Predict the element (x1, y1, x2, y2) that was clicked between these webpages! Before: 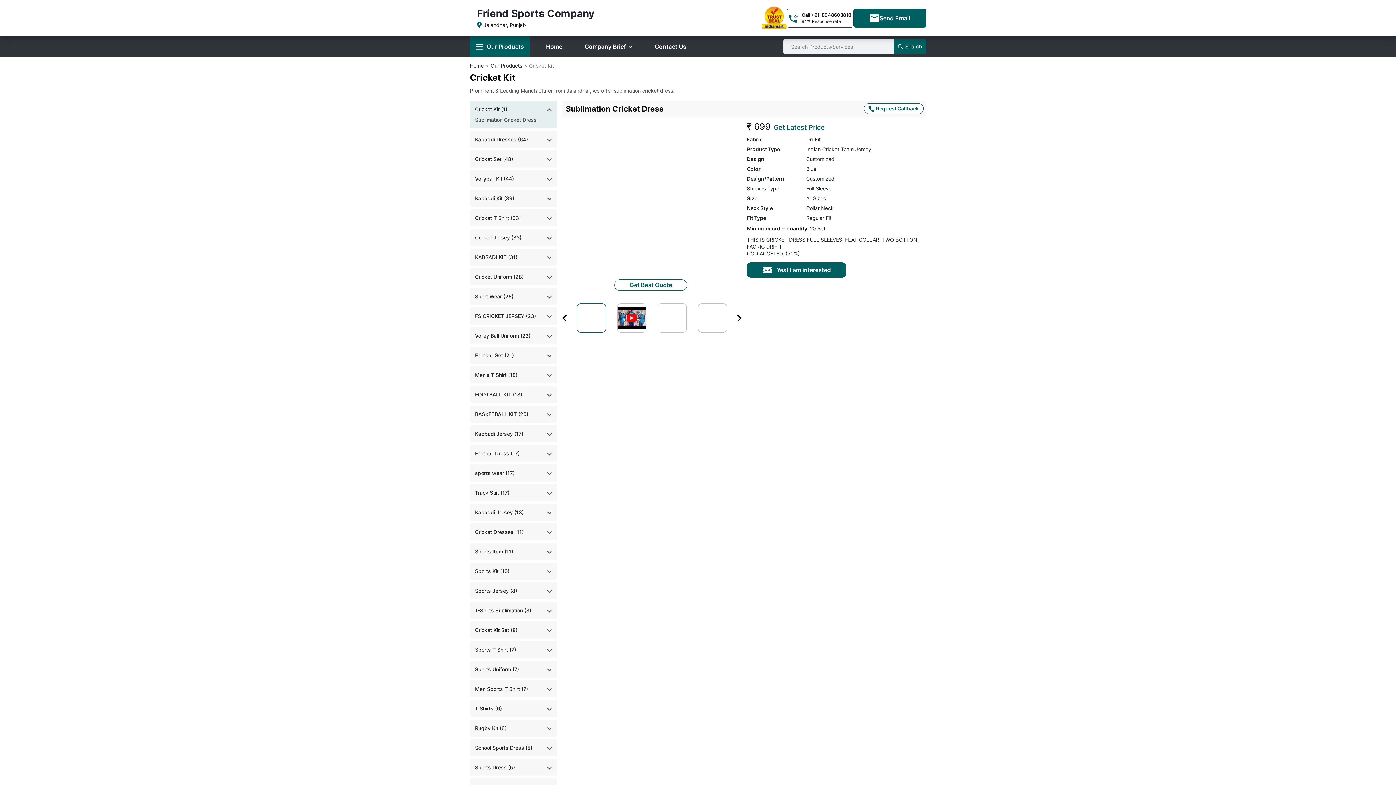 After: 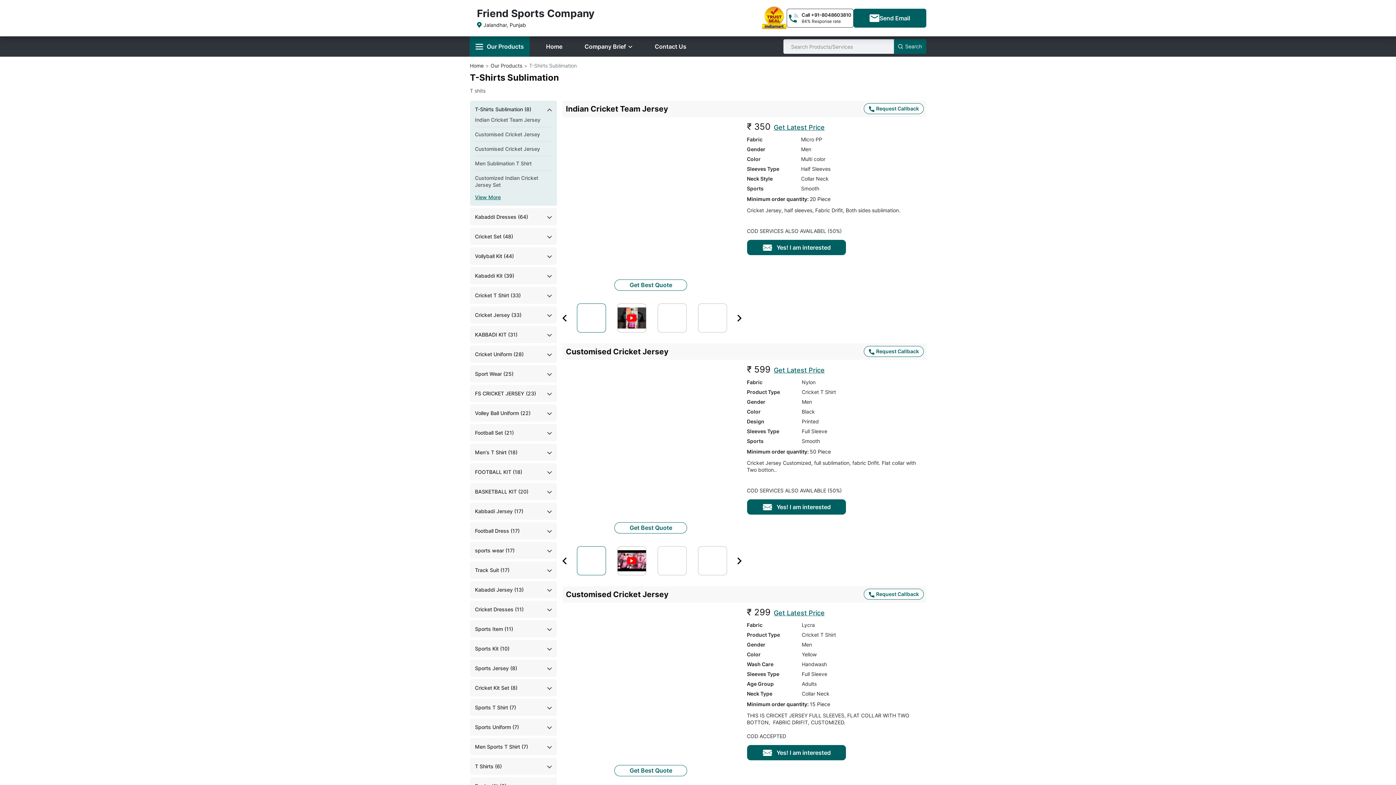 Action: label: T-Shirts Sublimation (8) bbox: (475, 607, 531, 614)